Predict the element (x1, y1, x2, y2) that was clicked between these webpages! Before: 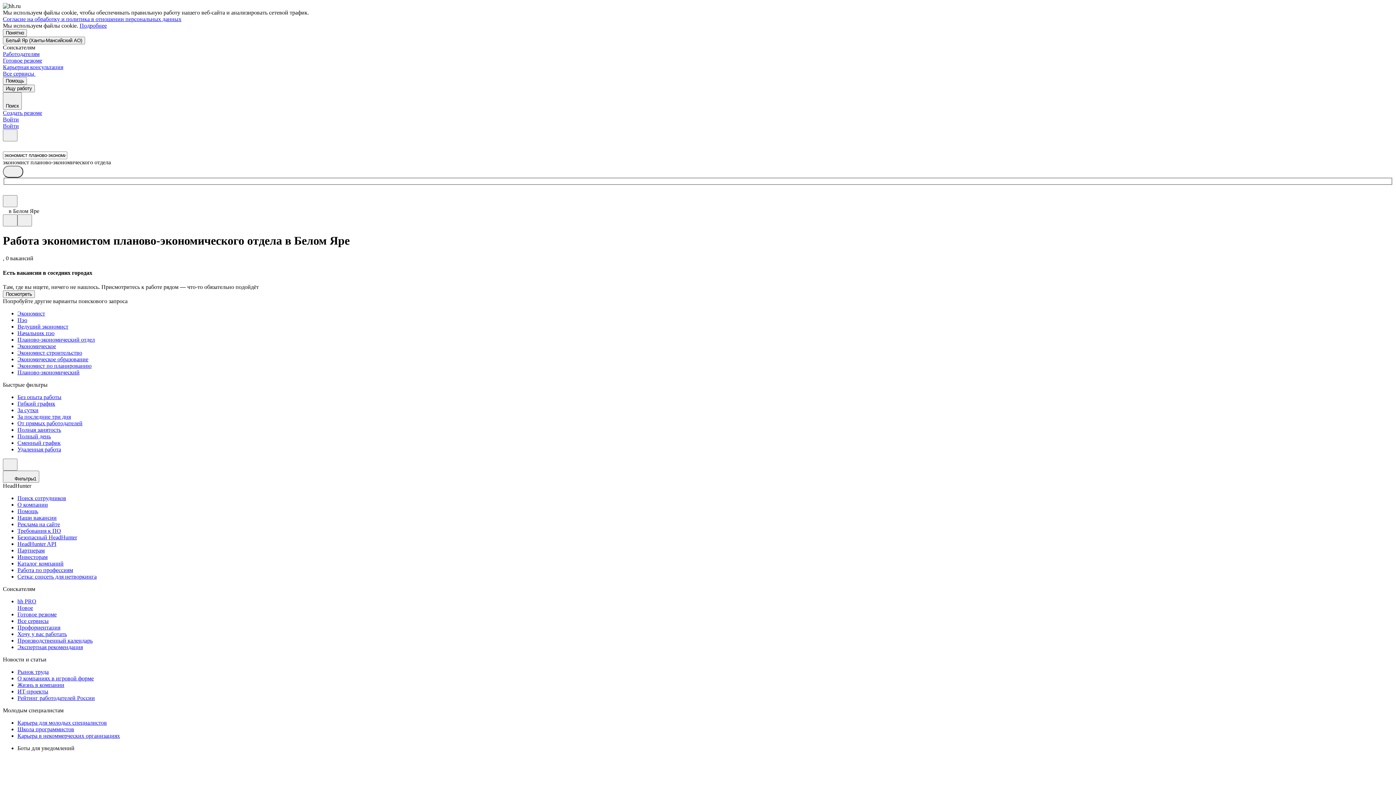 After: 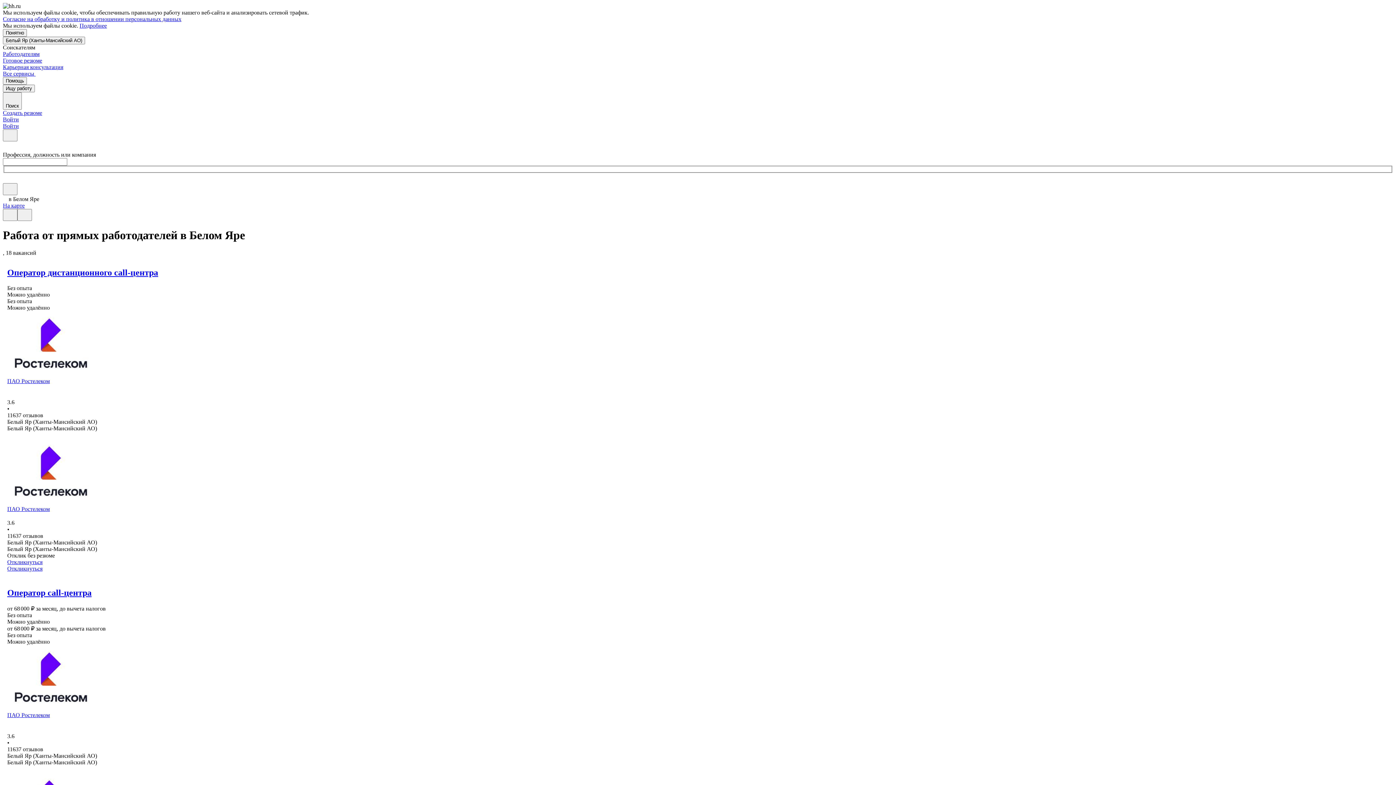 Action: bbox: (17, 420, 1393, 426) label: От прямых работодателей